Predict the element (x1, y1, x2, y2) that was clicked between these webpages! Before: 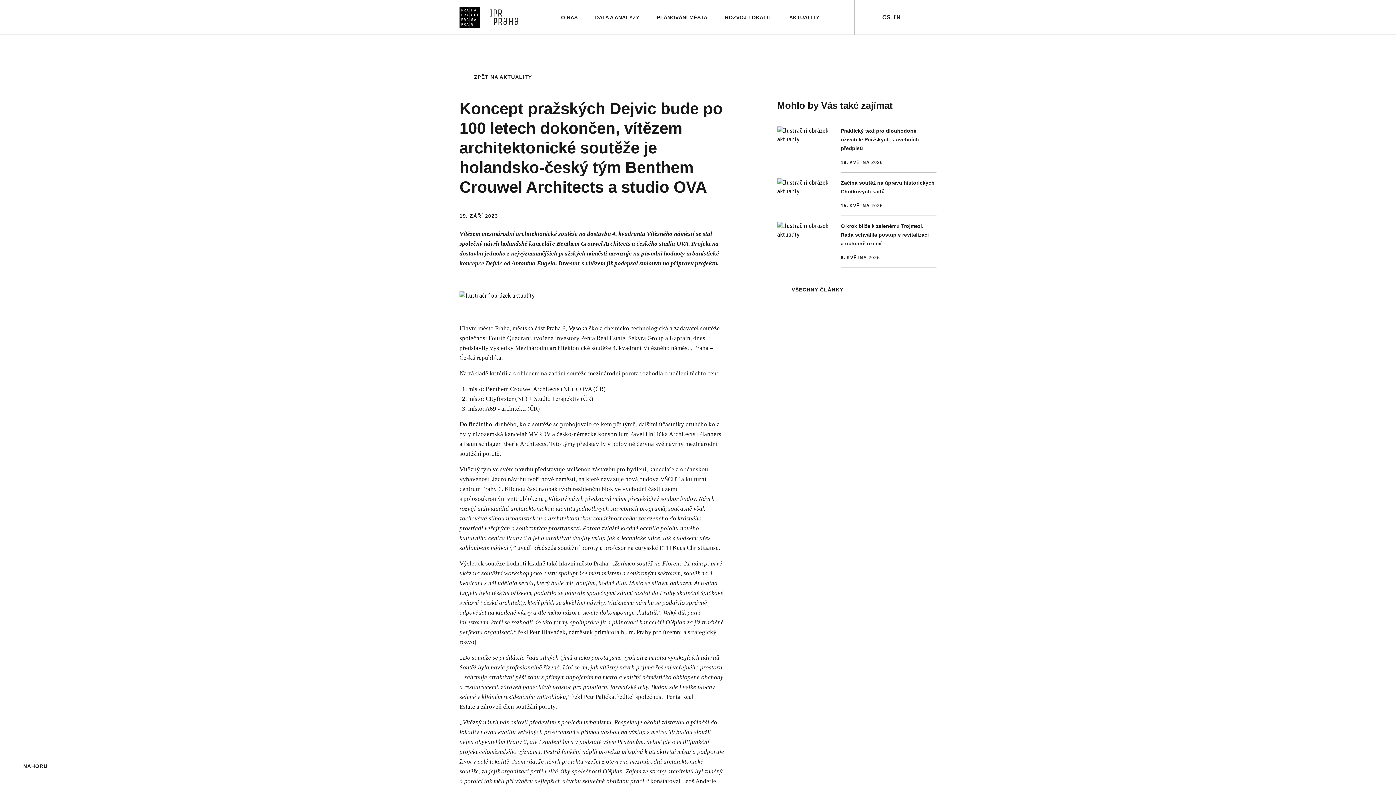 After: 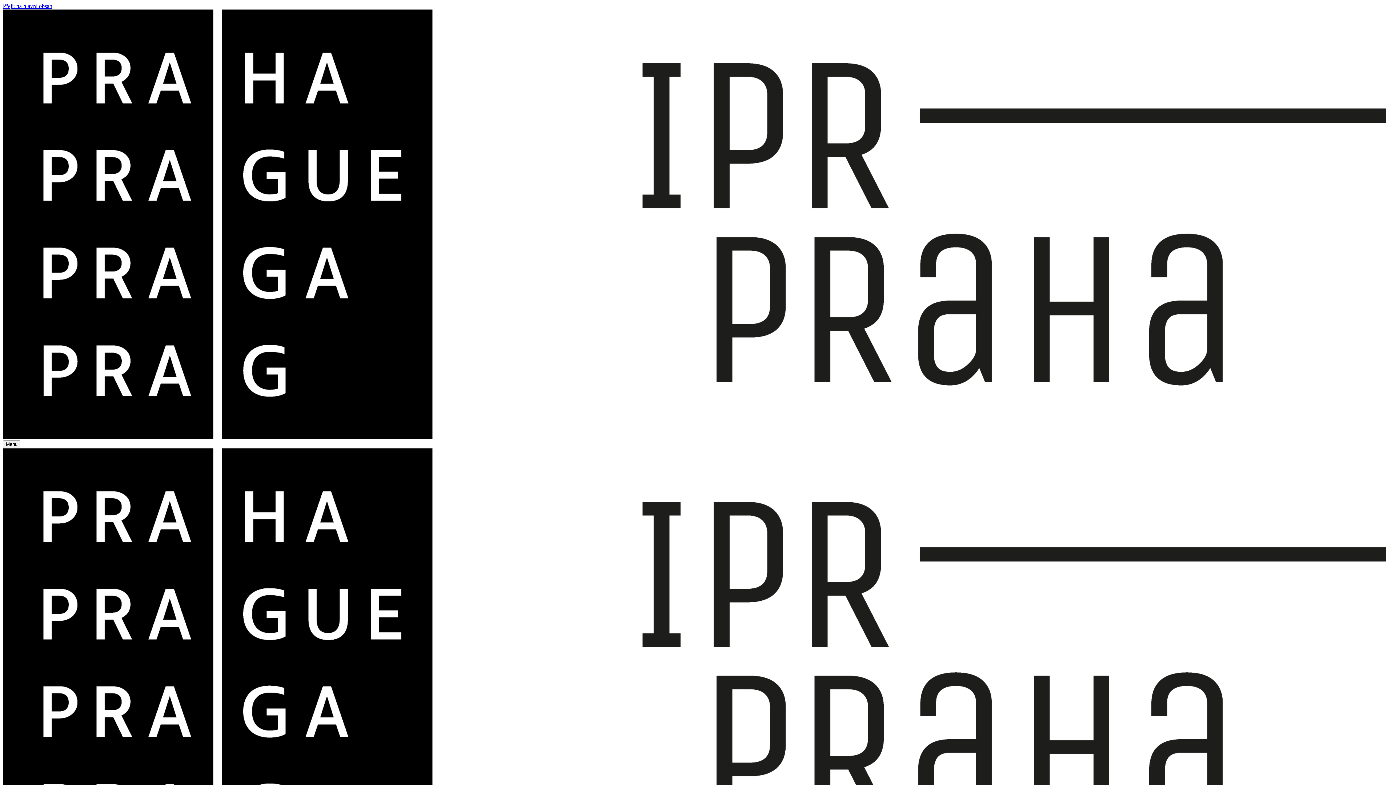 Action: label: AKTUALITY bbox: (780, 0, 828, 34)